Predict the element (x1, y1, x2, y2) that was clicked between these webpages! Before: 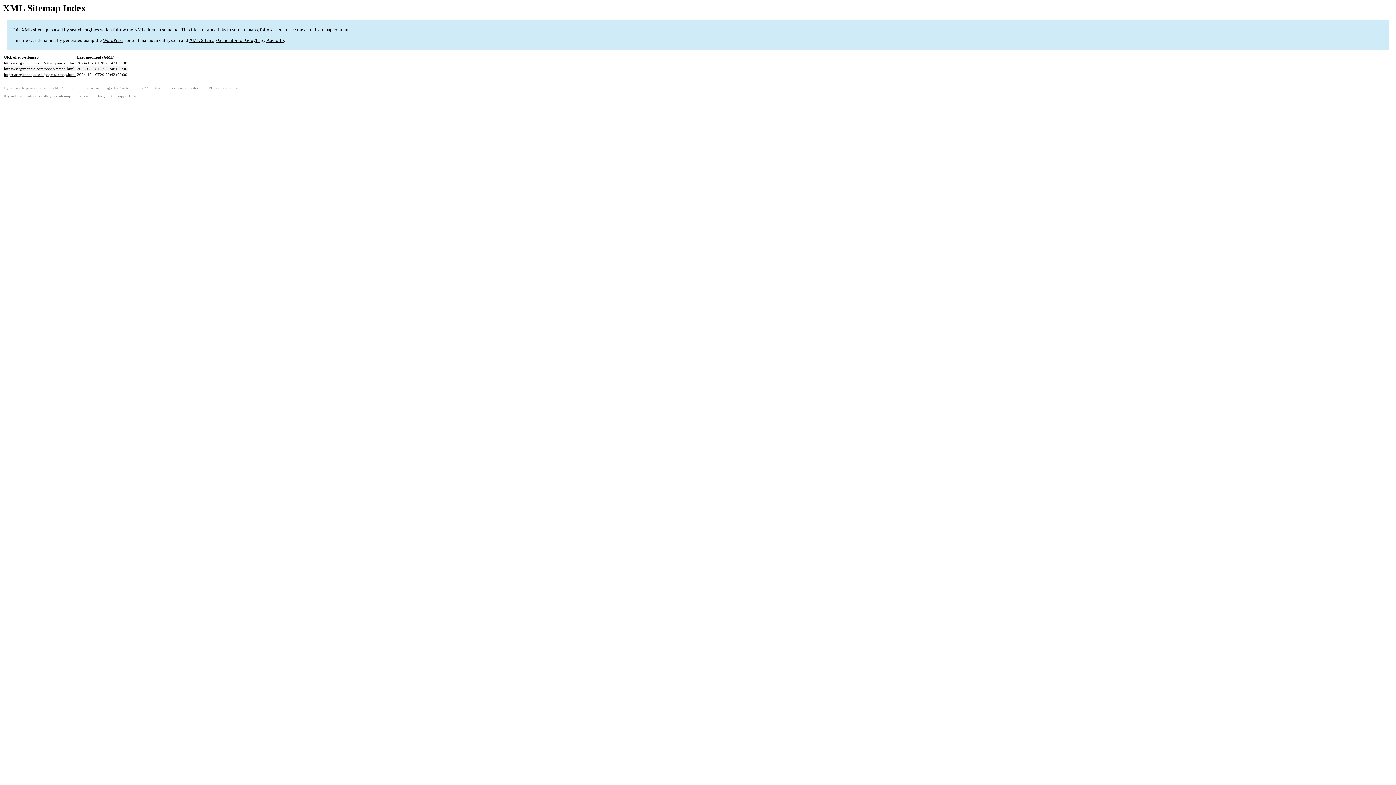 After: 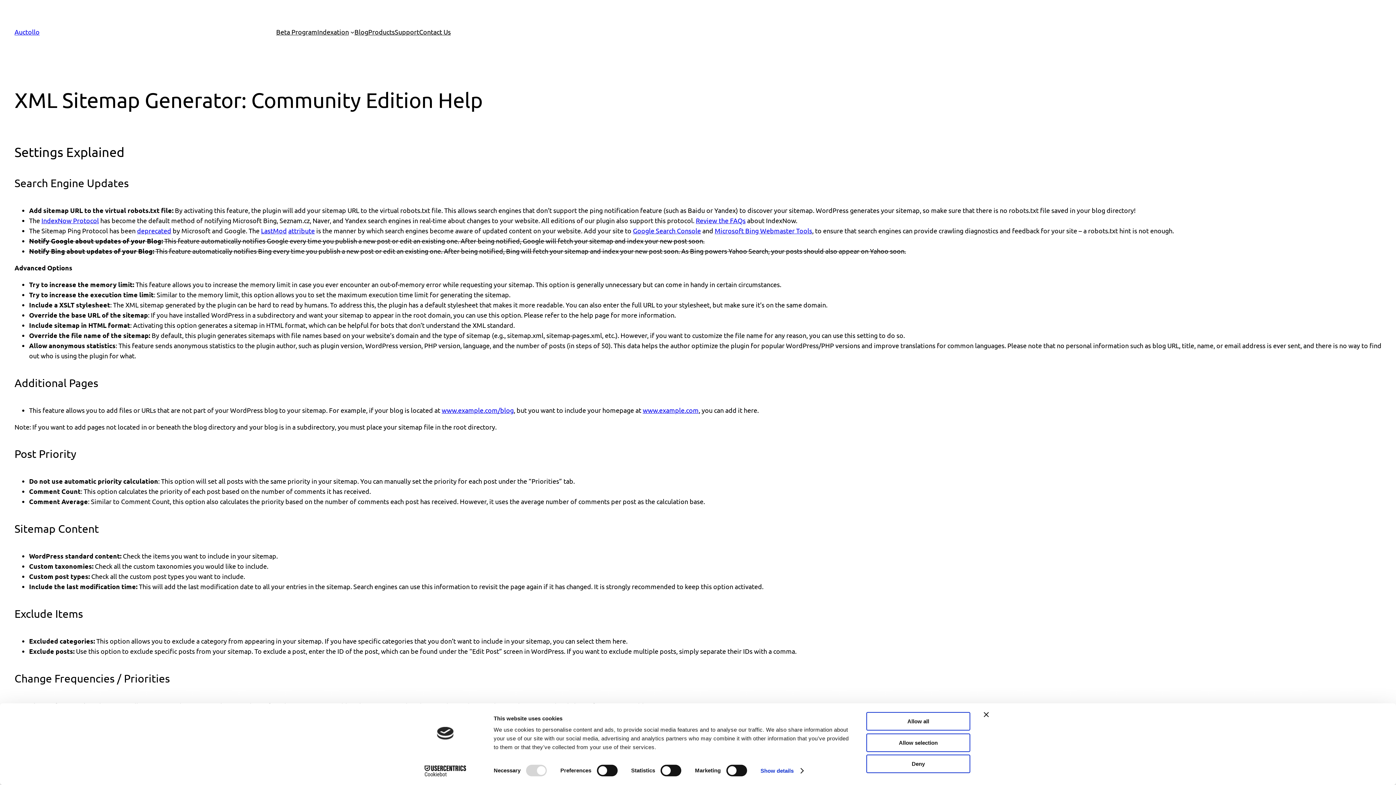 Action: label: FAQ bbox: (97, 94, 105, 98)